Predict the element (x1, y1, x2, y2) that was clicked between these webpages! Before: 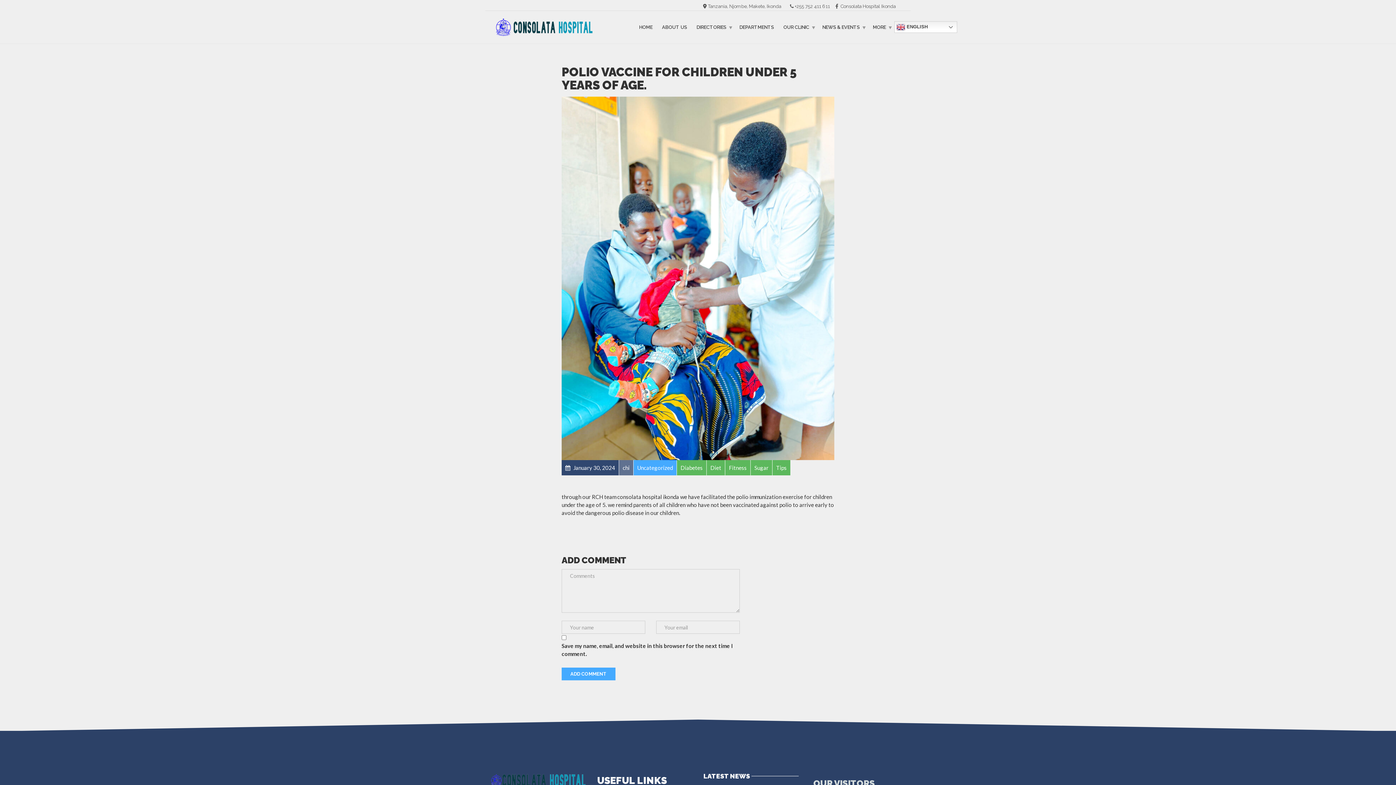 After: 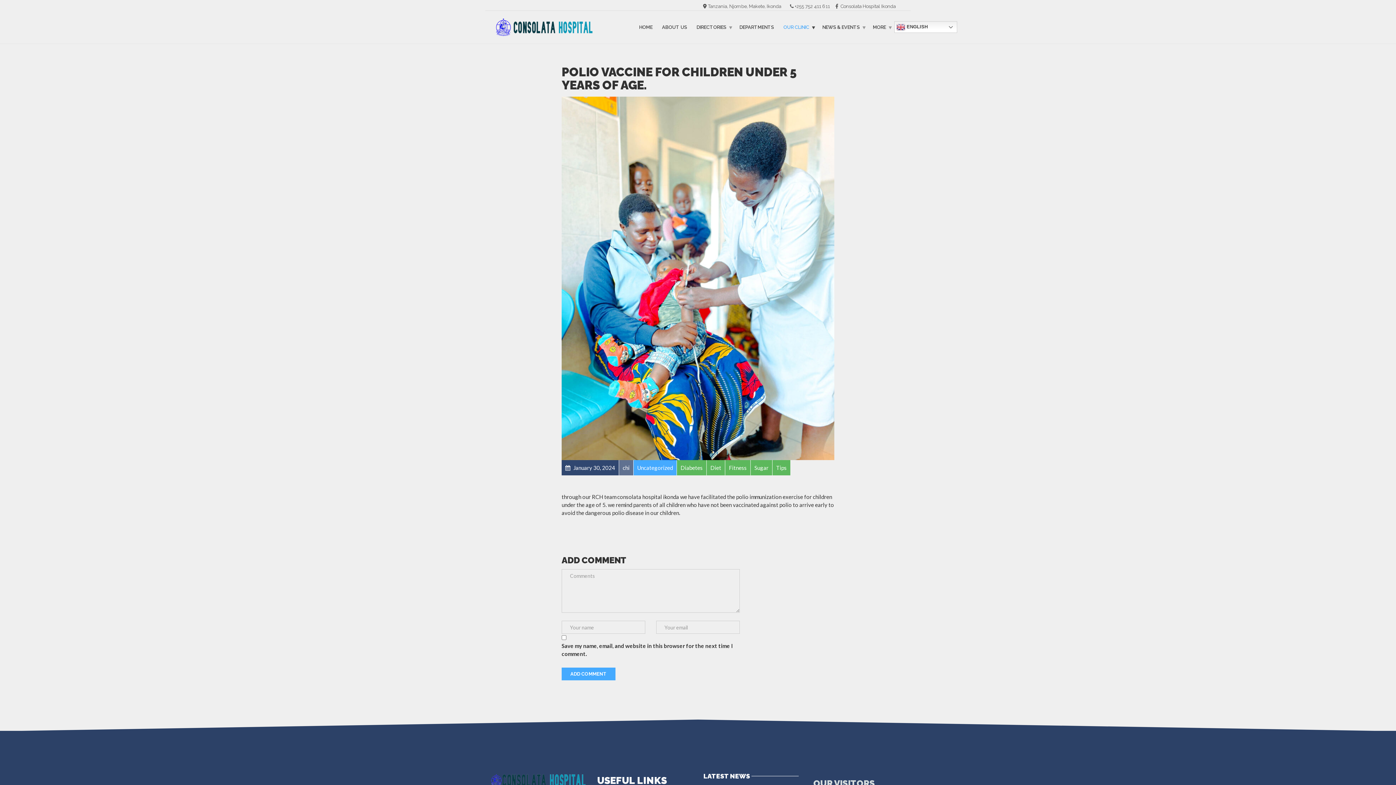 Action: label: OUR CLINIC bbox: (778, 21, 817, 33)